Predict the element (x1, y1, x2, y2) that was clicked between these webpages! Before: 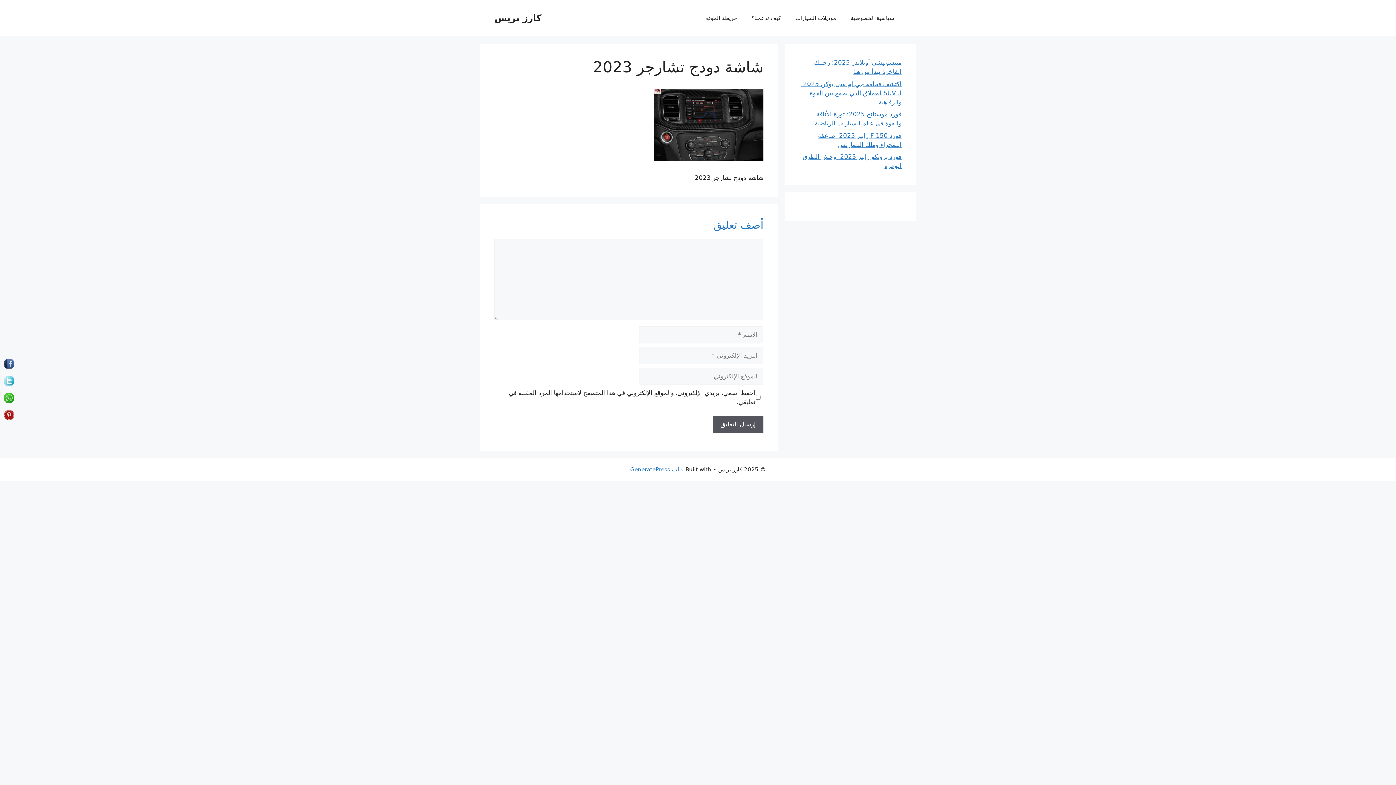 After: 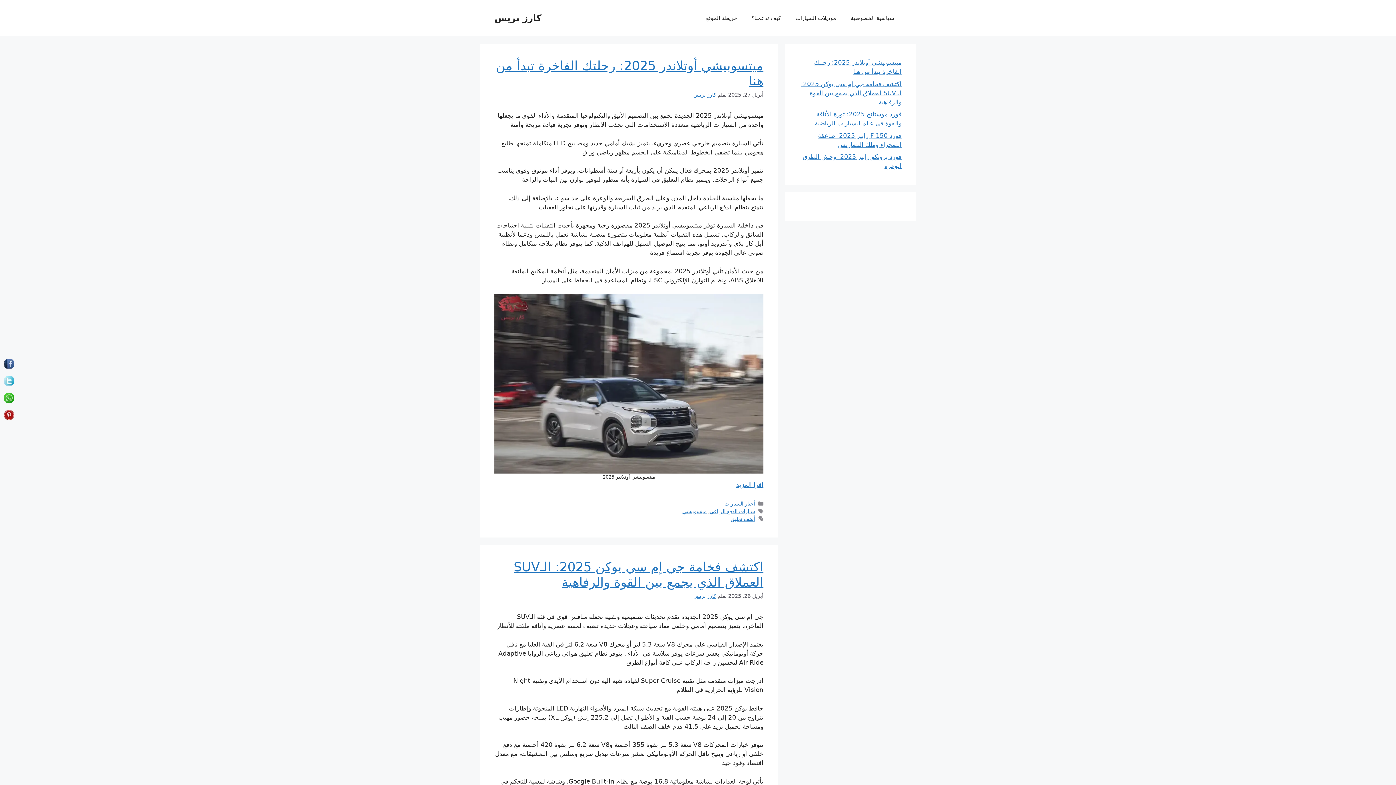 Action: label: كارز بريس bbox: (494, 12, 541, 23)